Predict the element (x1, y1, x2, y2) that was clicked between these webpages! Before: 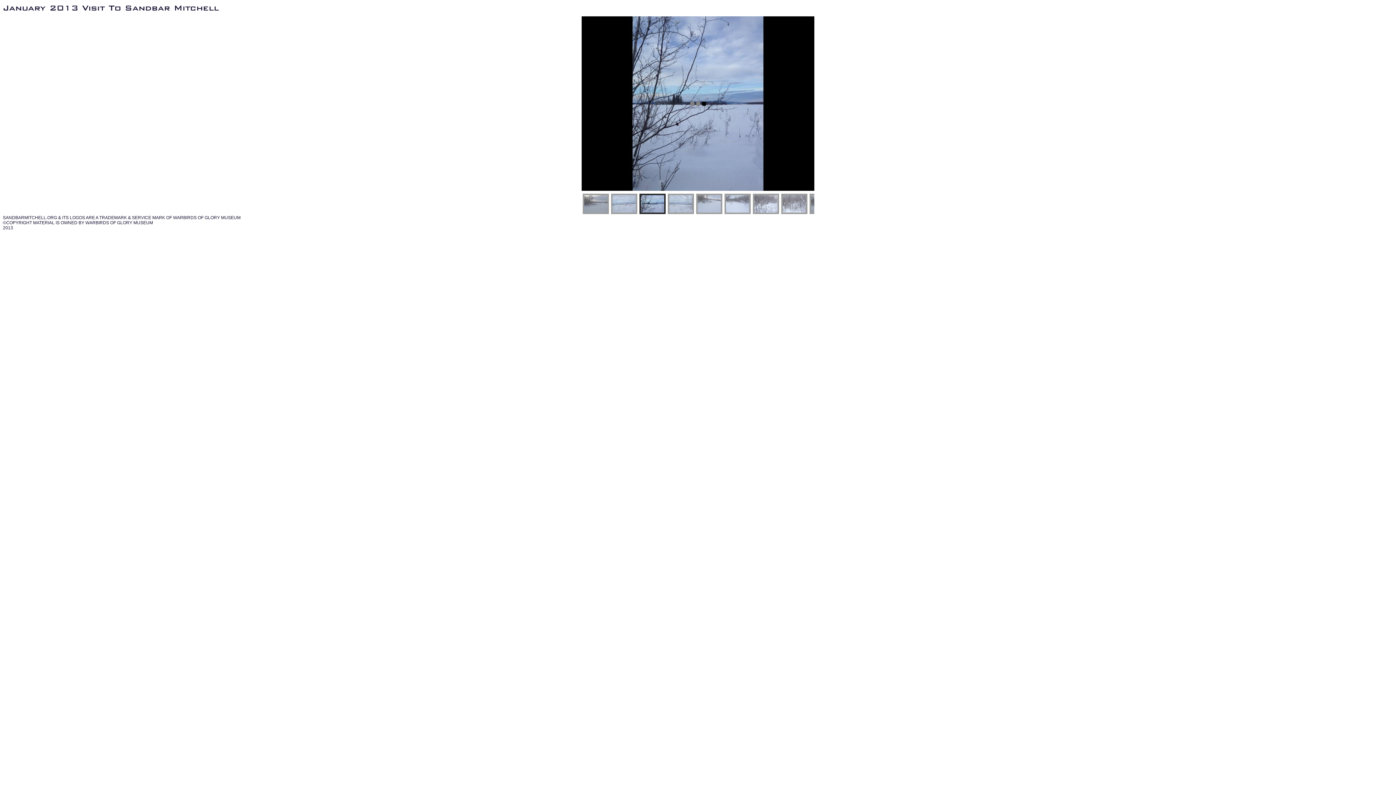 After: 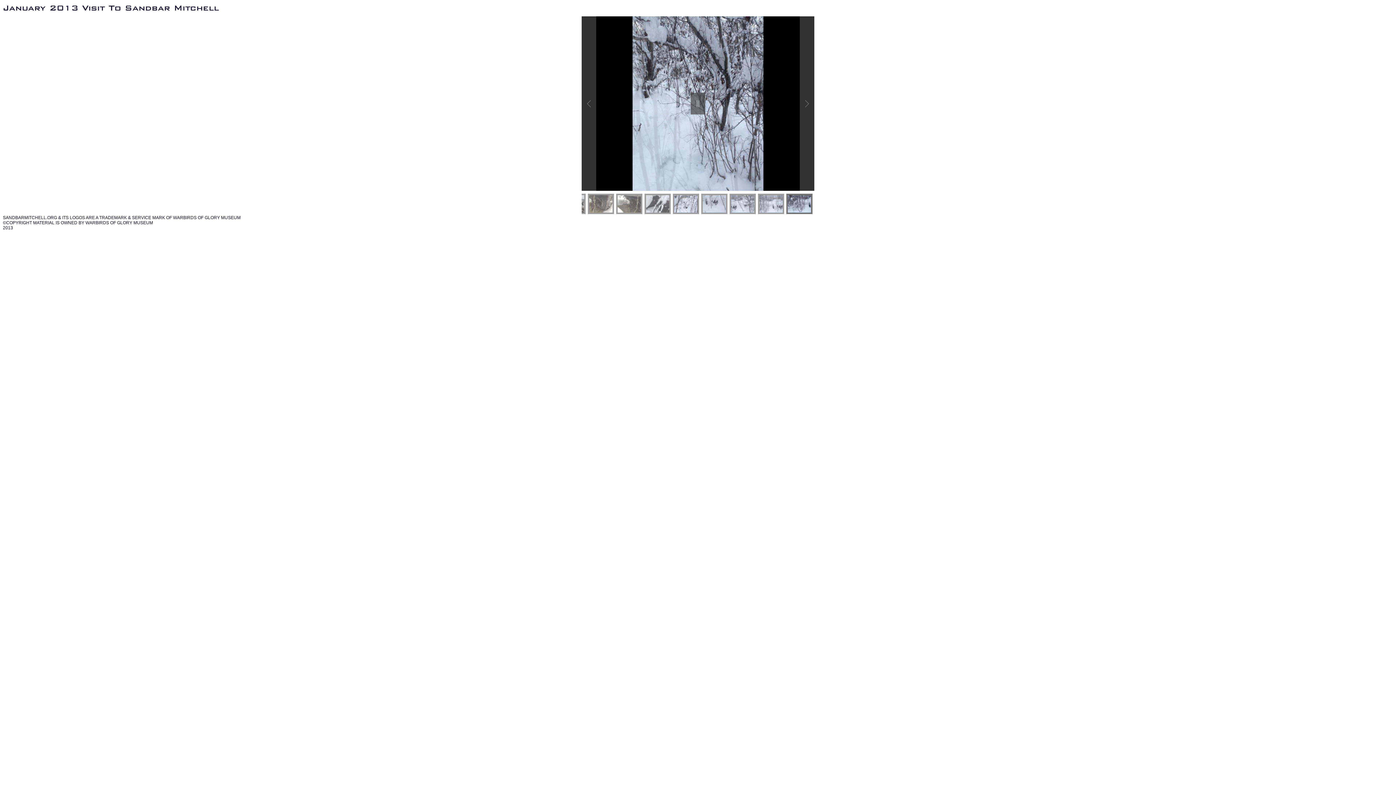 Action: bbox: (781, 193, 807, 214)